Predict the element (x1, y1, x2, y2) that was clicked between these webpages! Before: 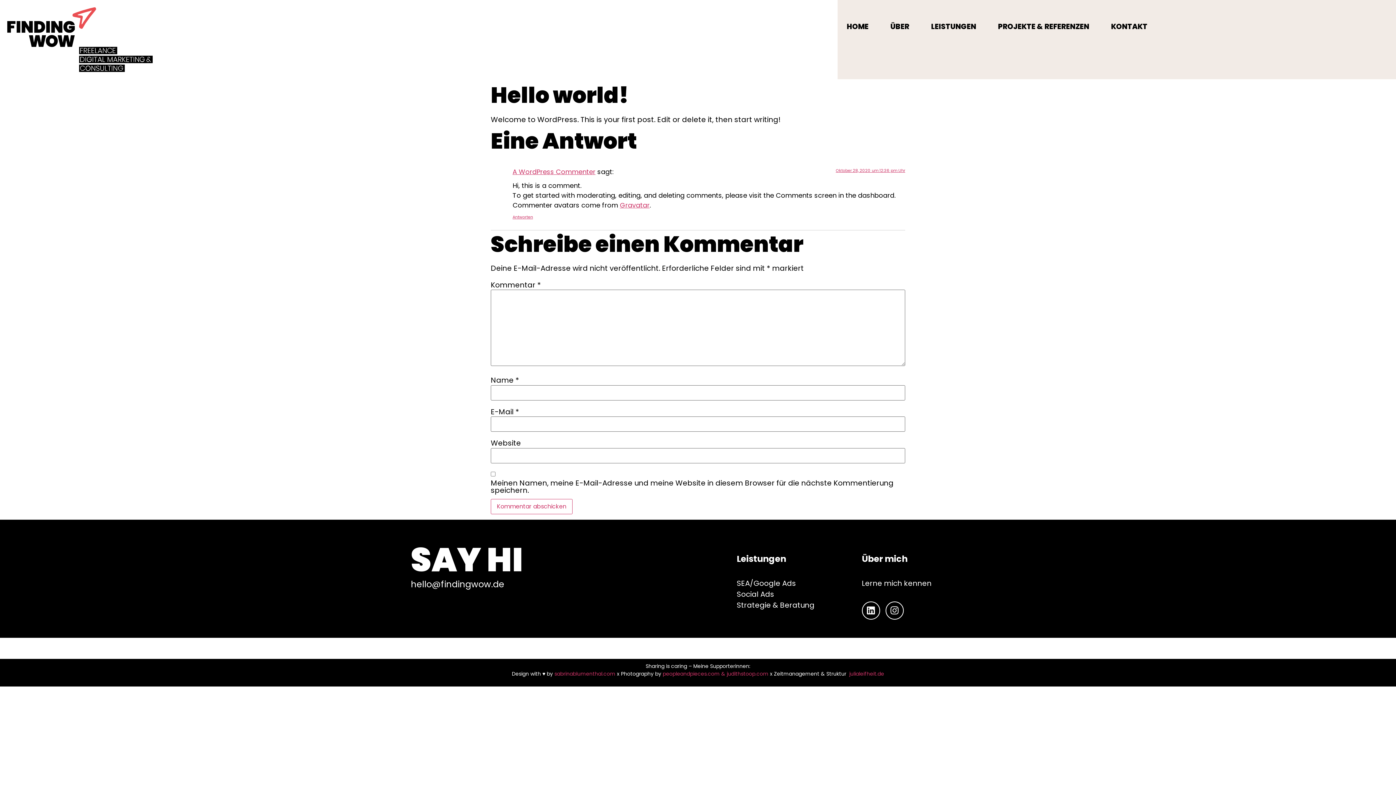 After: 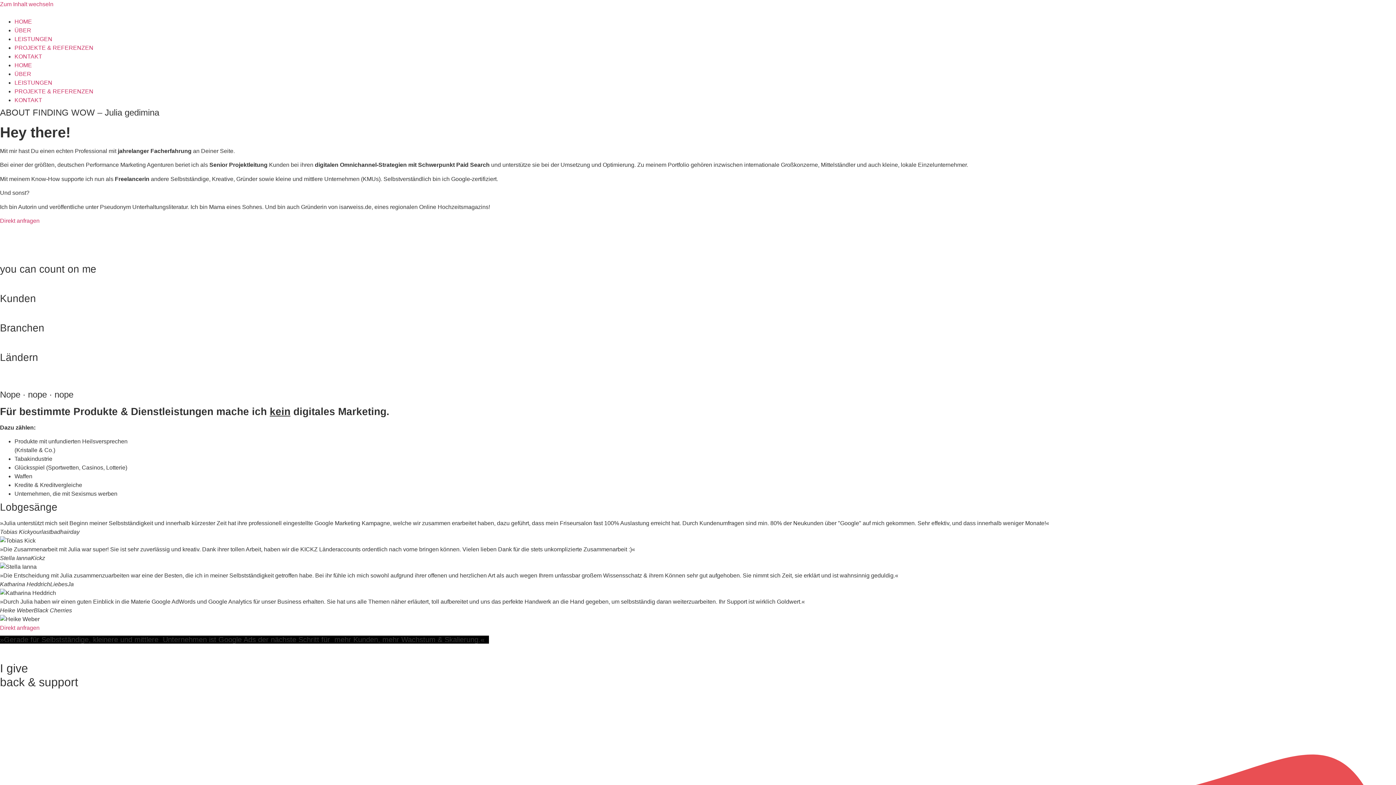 Action: label: Lerne mich kennen bbox: (862, 578, 931, 588)